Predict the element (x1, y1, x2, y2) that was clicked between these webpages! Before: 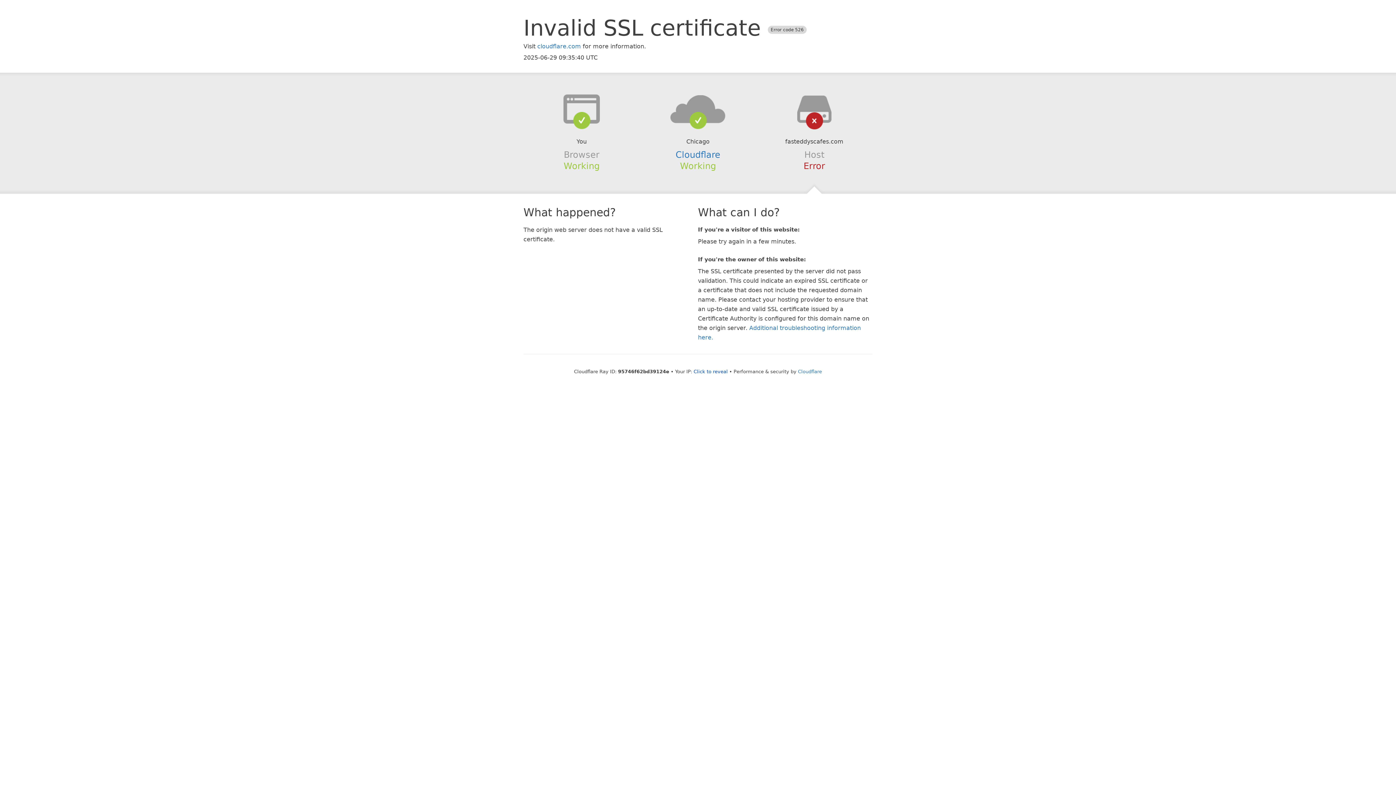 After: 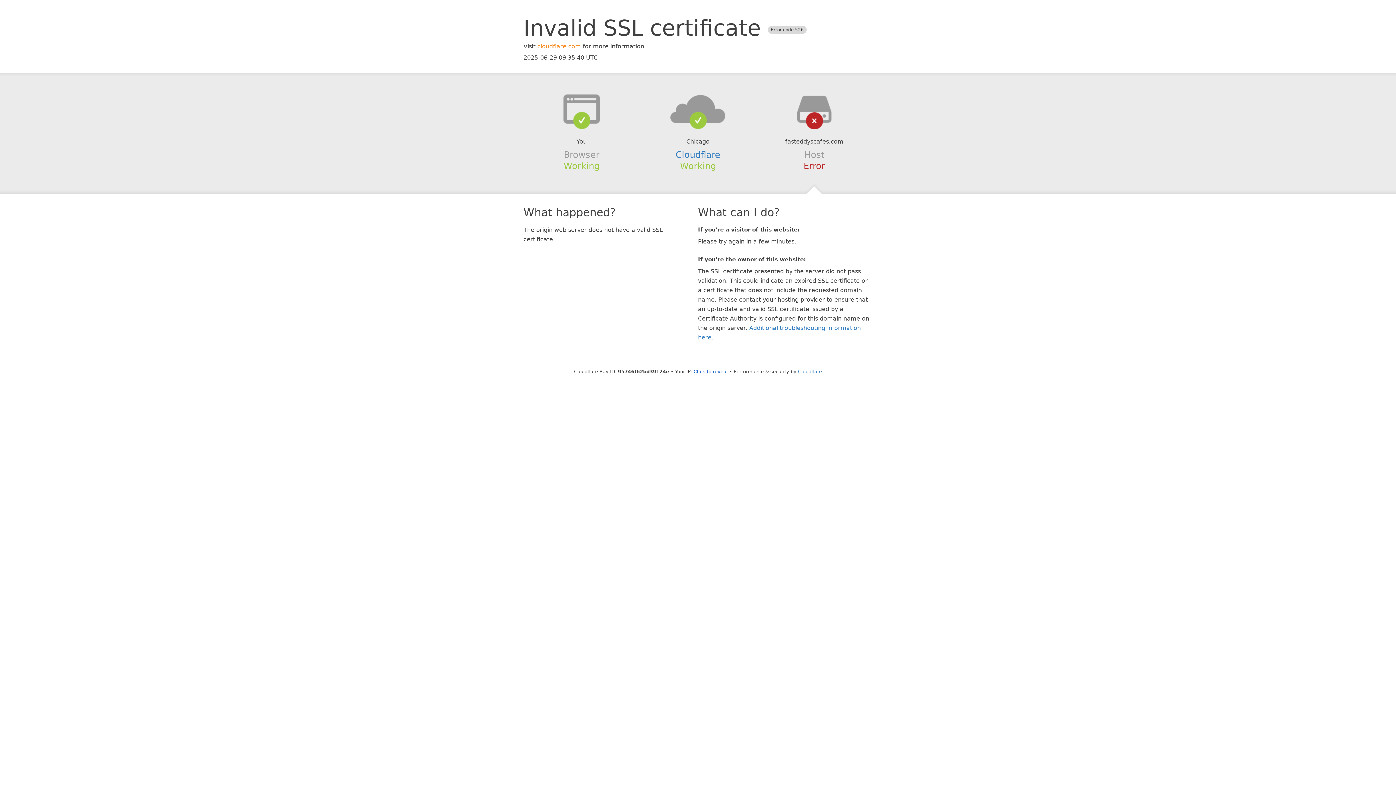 Action: bbox: (537, 42, 581, 49) label: cloudflare.com